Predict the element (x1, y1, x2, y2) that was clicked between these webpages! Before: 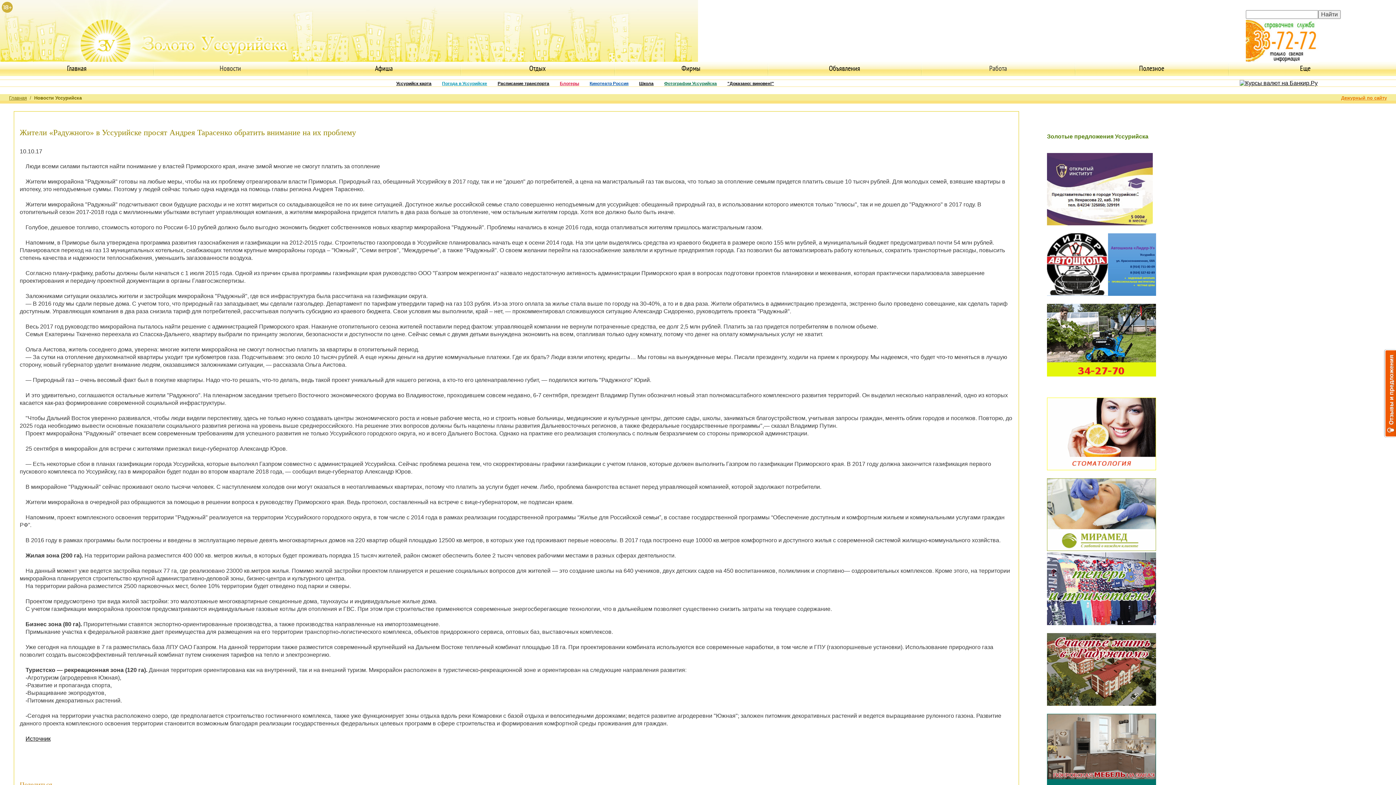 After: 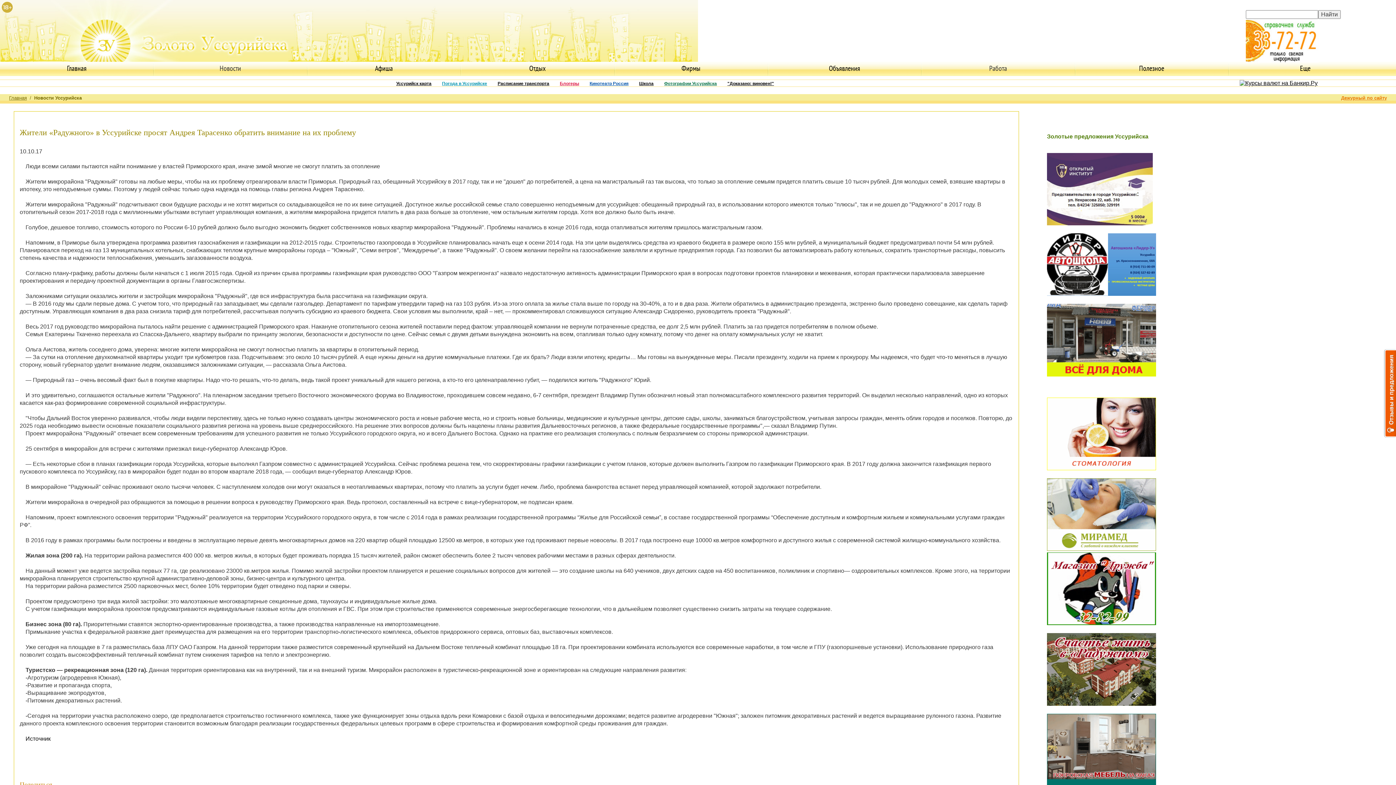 Action: label: Источник bbox: (25, 736, 50, 742)